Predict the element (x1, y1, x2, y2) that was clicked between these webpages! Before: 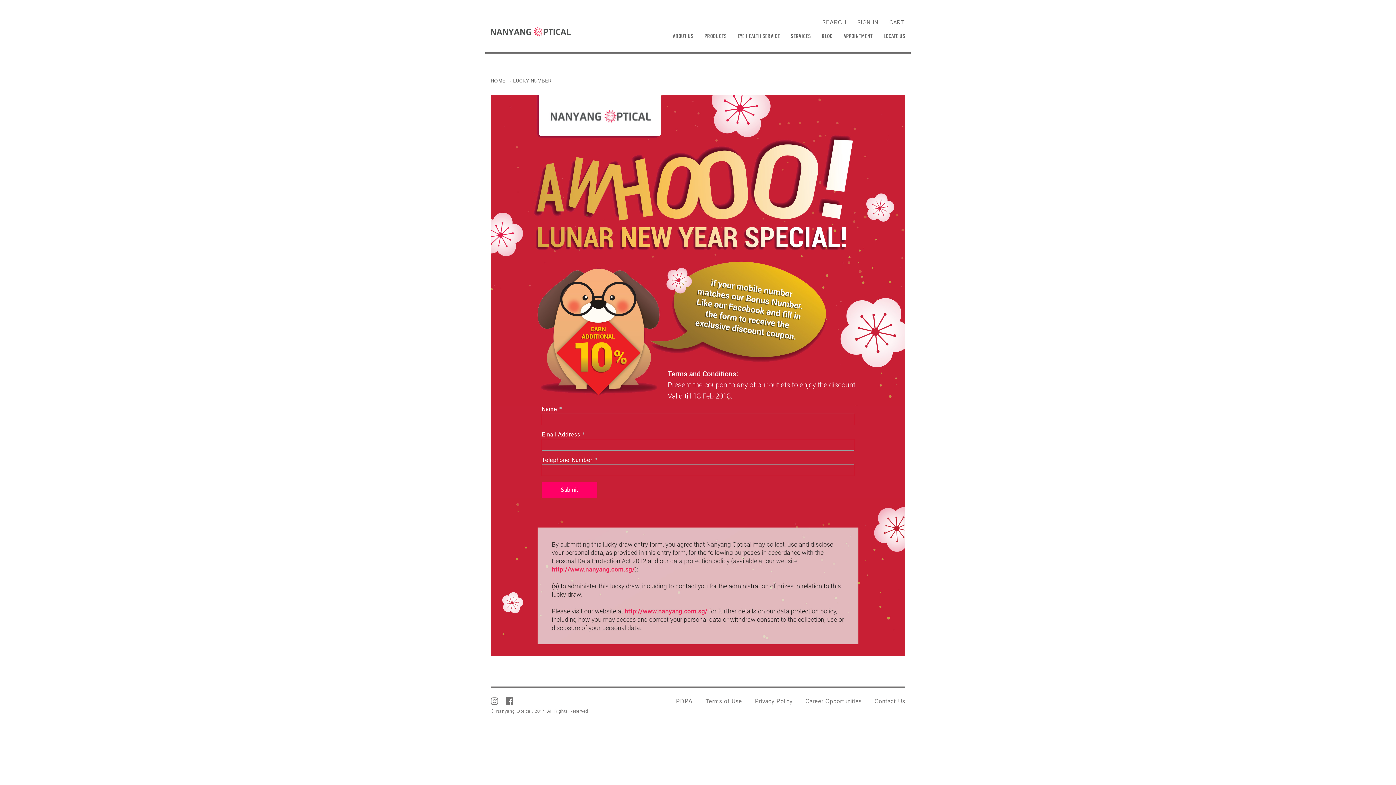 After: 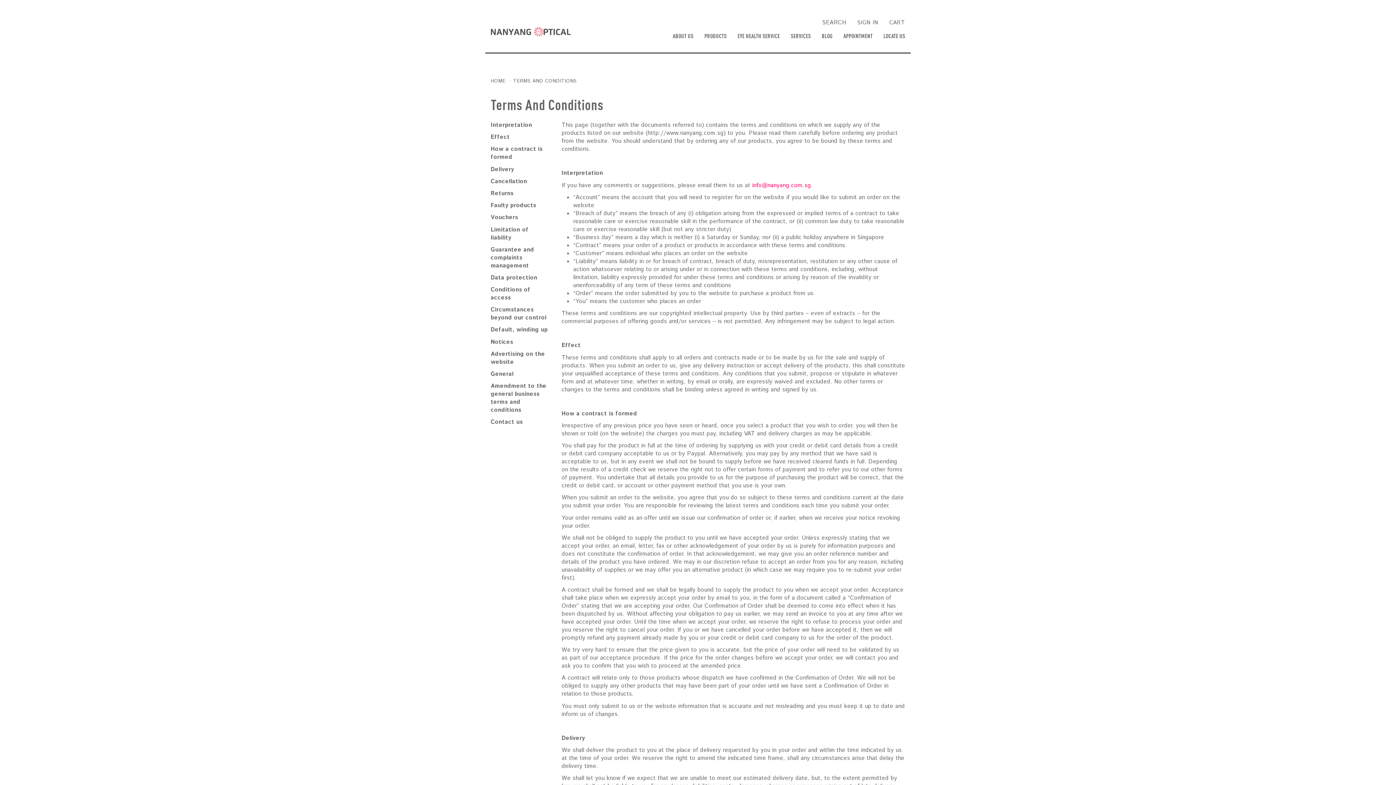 Action: bbox: (705, 697, 742, 707) label: Terms of Use